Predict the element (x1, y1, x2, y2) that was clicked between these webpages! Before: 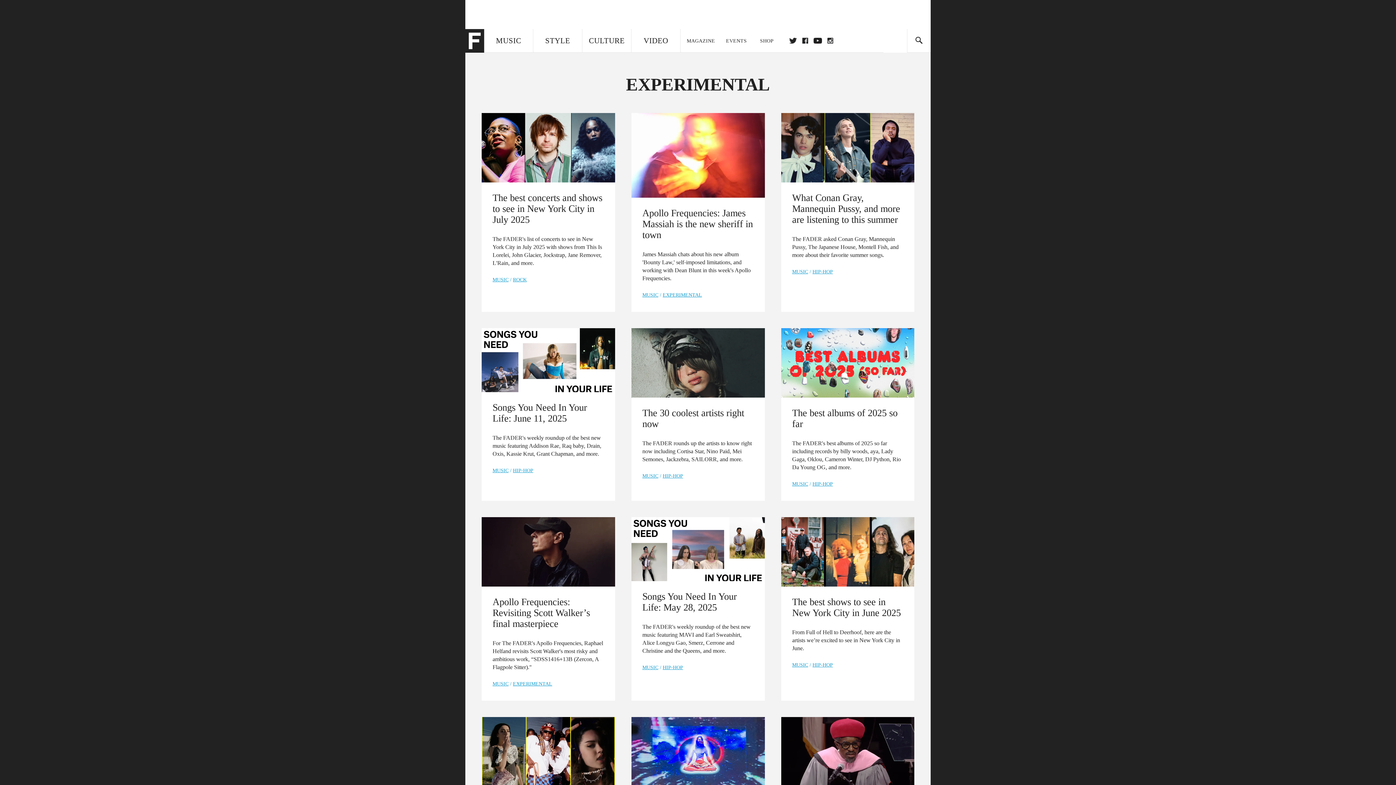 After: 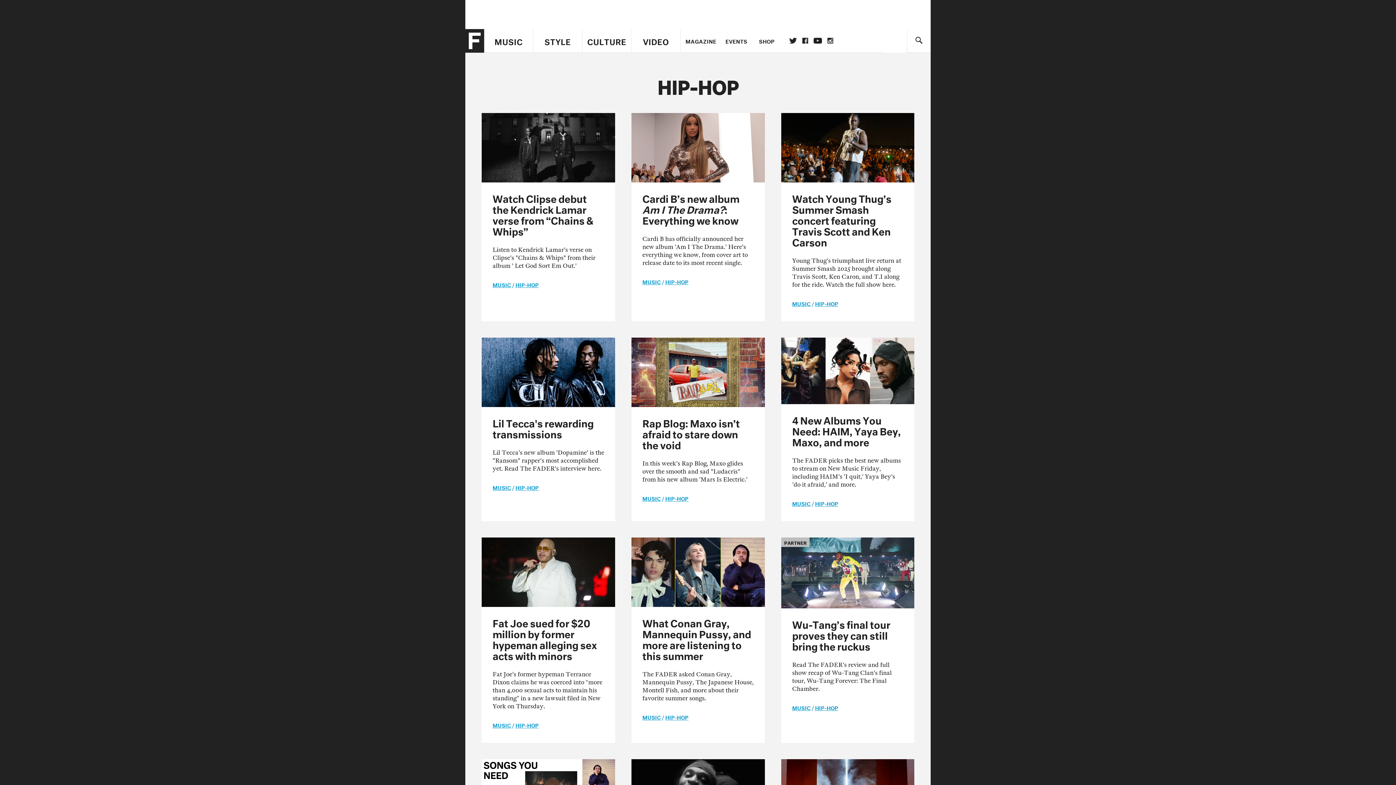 Action: label: HIP-HOP bbox: (812, 268, 833, 274)